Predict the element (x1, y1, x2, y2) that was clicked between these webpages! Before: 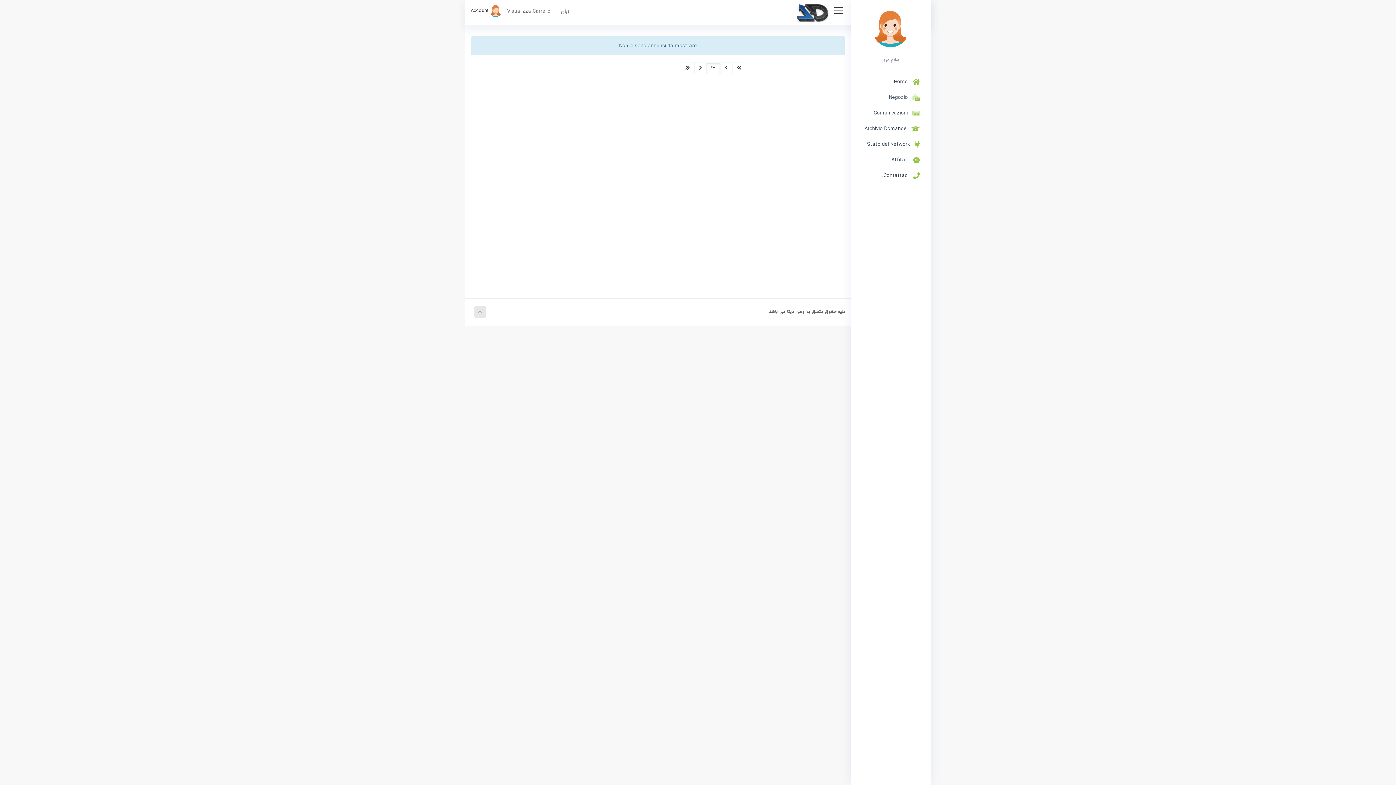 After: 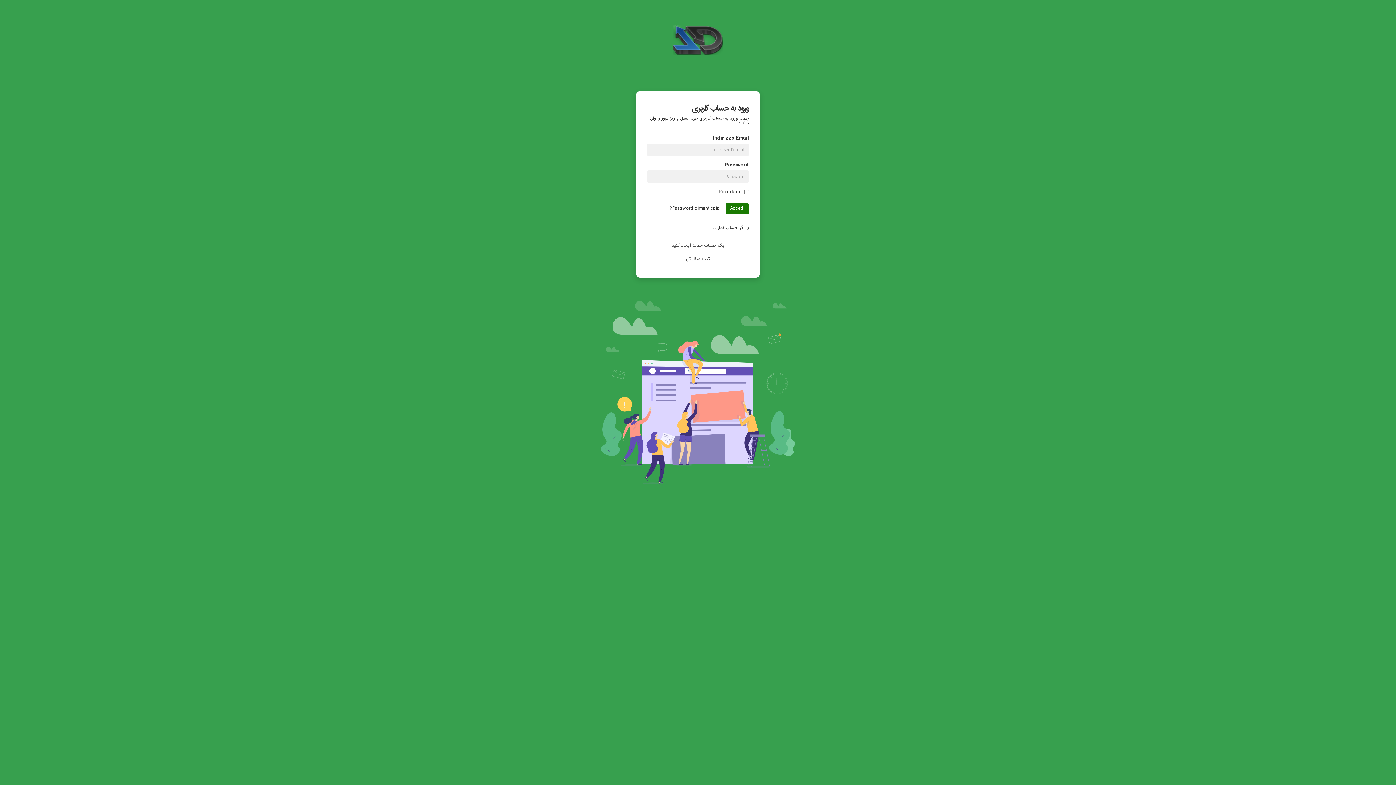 Action: bbox: (882, 52, 899, 62) label: سلام عزیز